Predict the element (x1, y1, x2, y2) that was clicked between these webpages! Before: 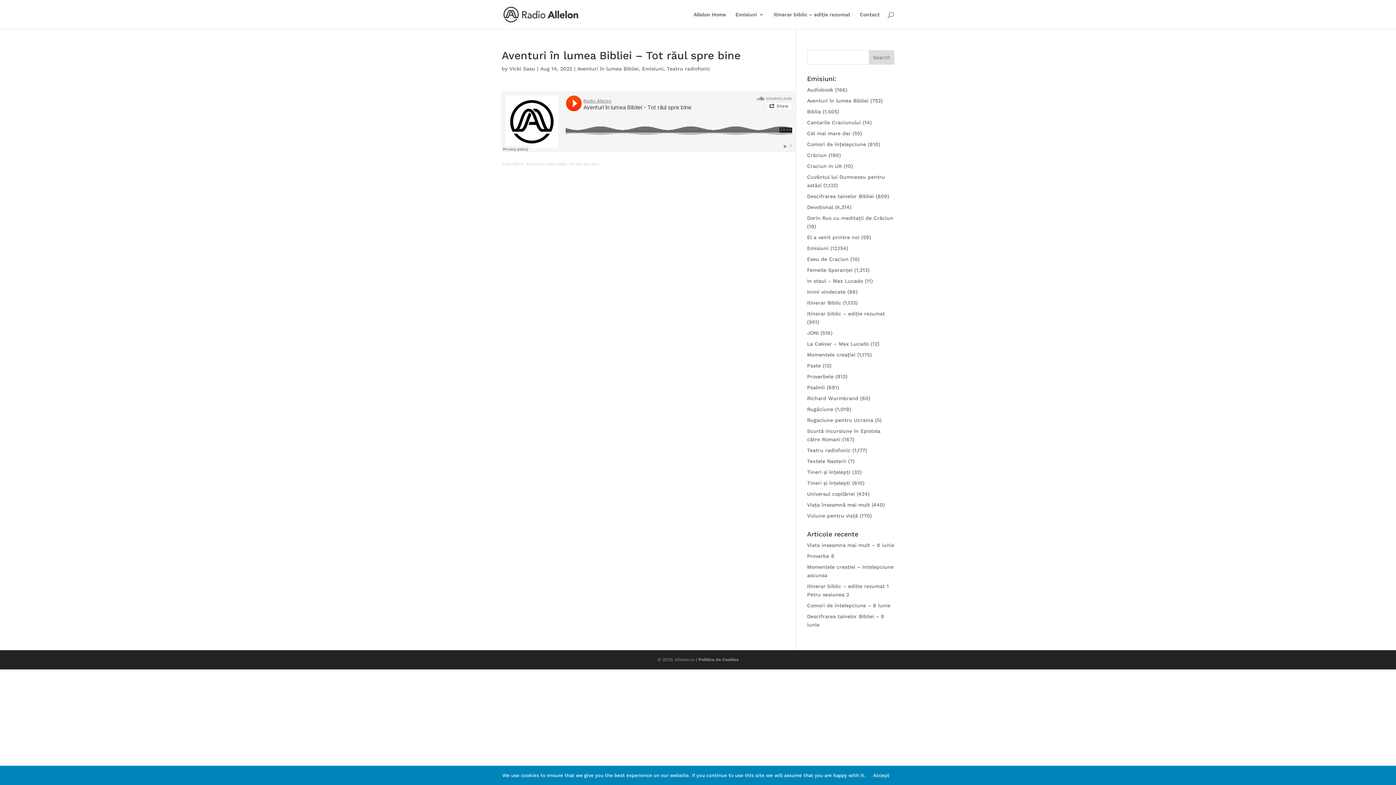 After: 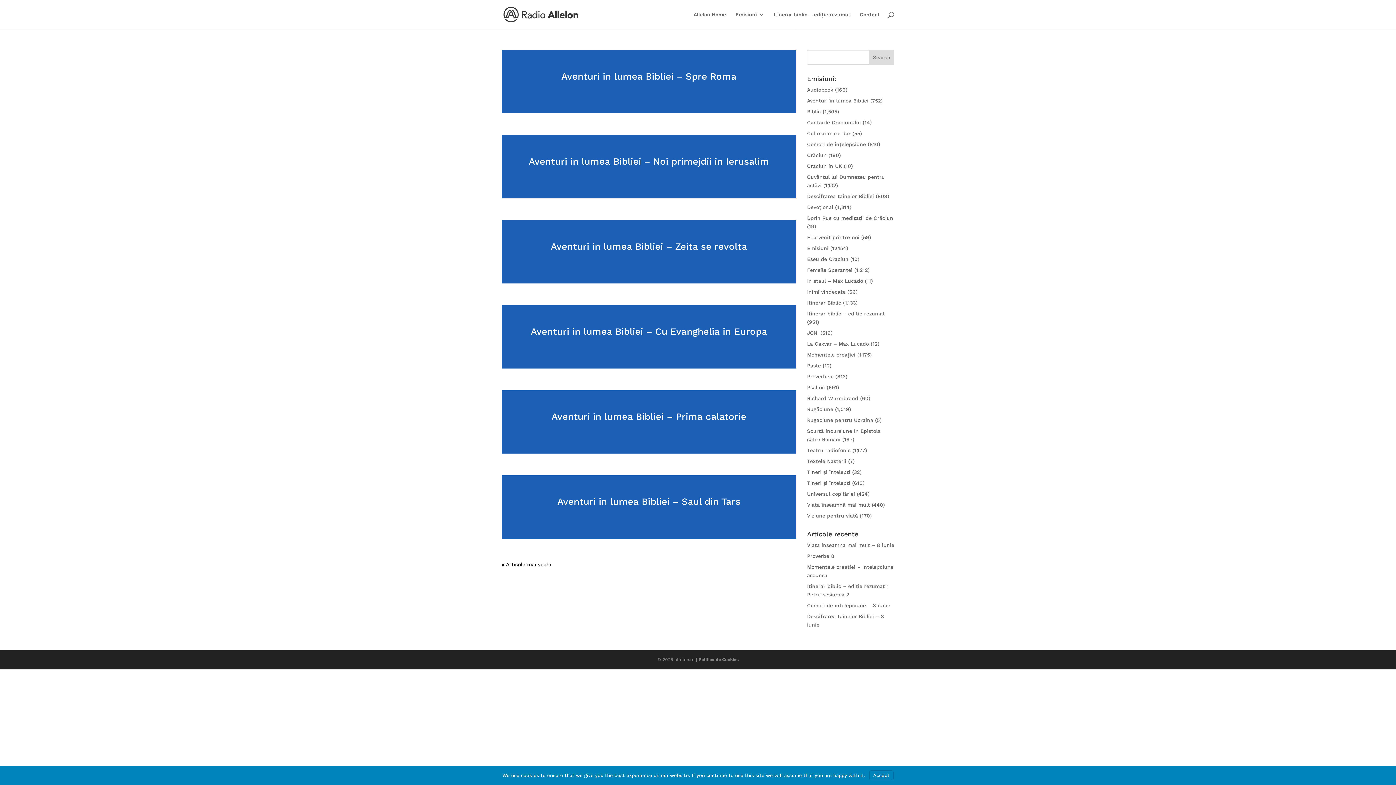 Action: label: Teatru radiofonic bbox: (807, 447, 850, 453)